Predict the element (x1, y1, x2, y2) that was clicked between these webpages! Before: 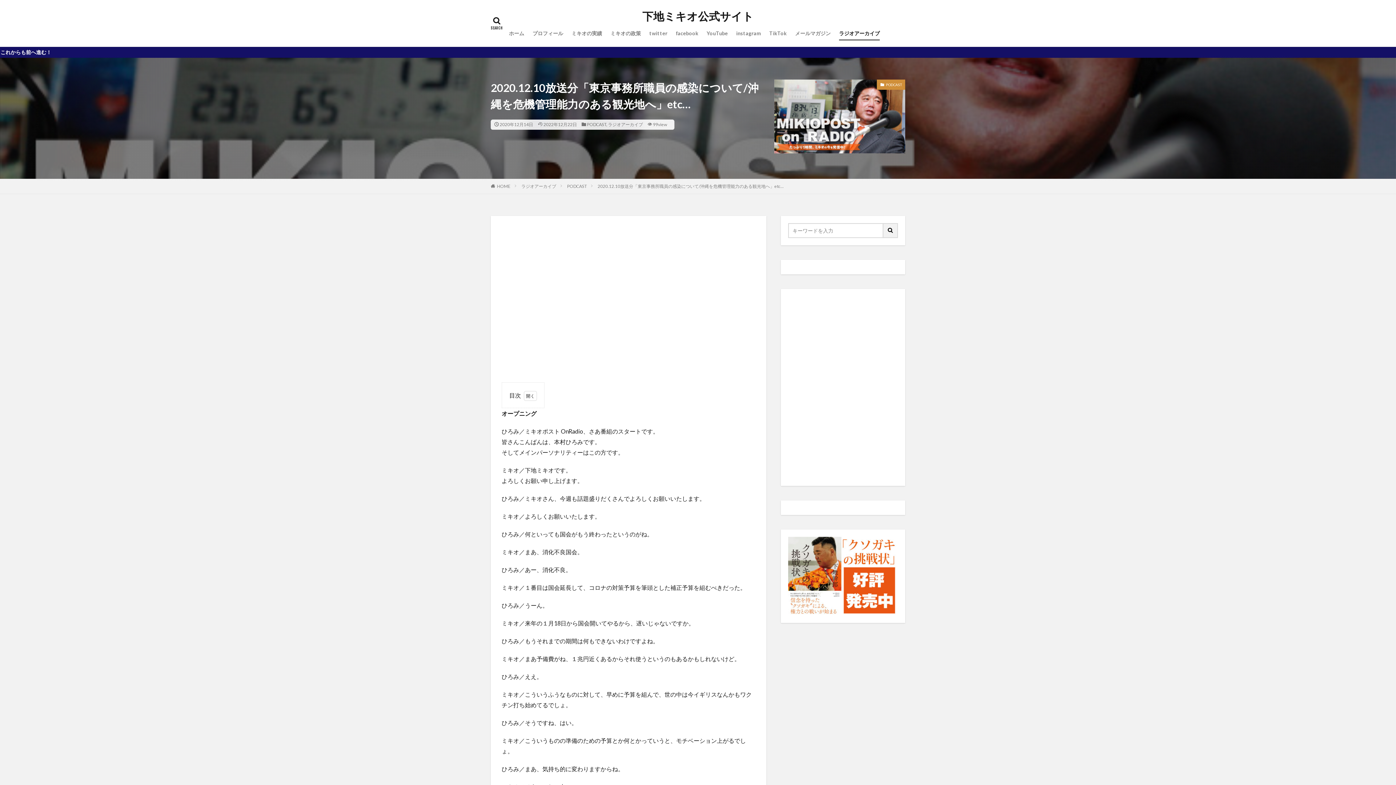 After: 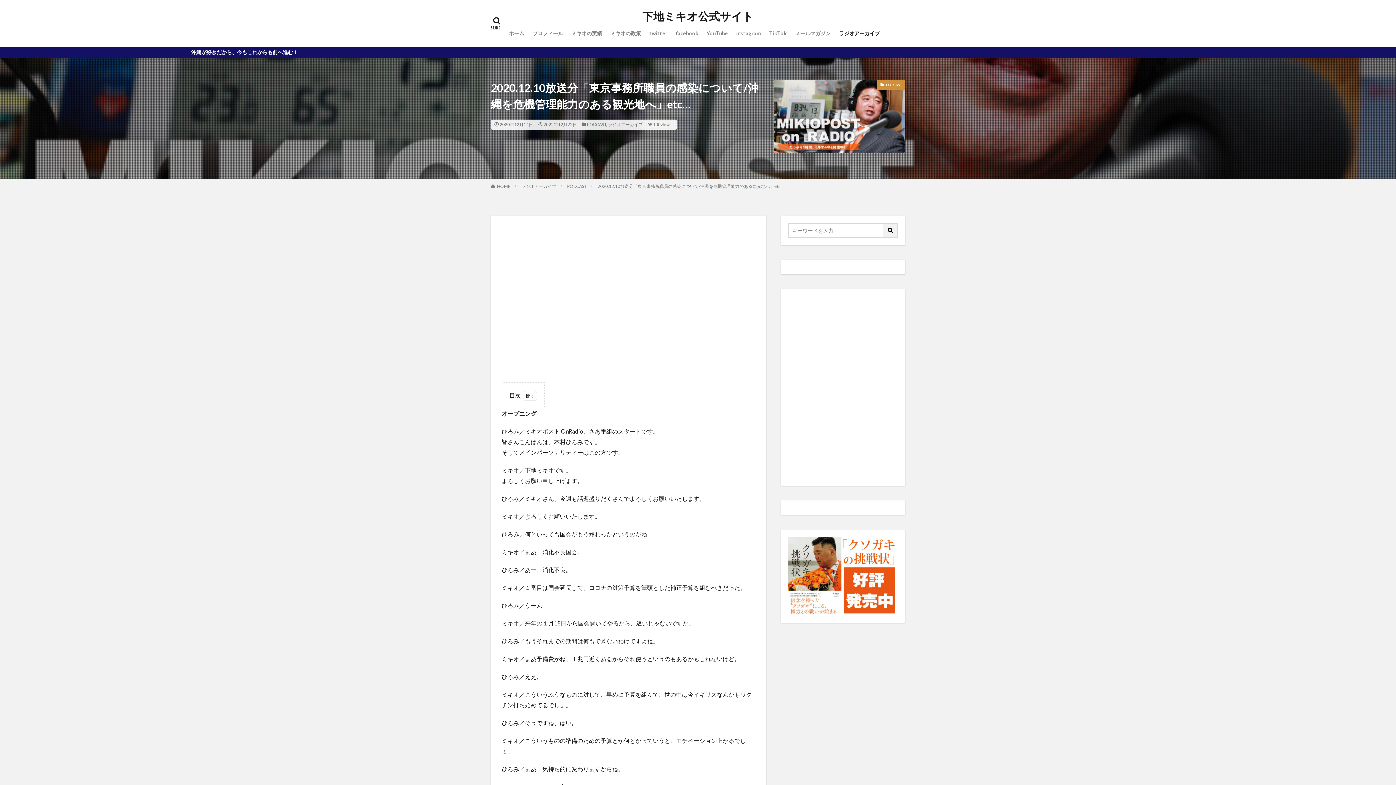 Action: label: 2020.12.10放送分「東京事務所職員の感染について/沖縄を危機管理能力のある観光地へ」etc… bbox: (597, 183, 784, 188)